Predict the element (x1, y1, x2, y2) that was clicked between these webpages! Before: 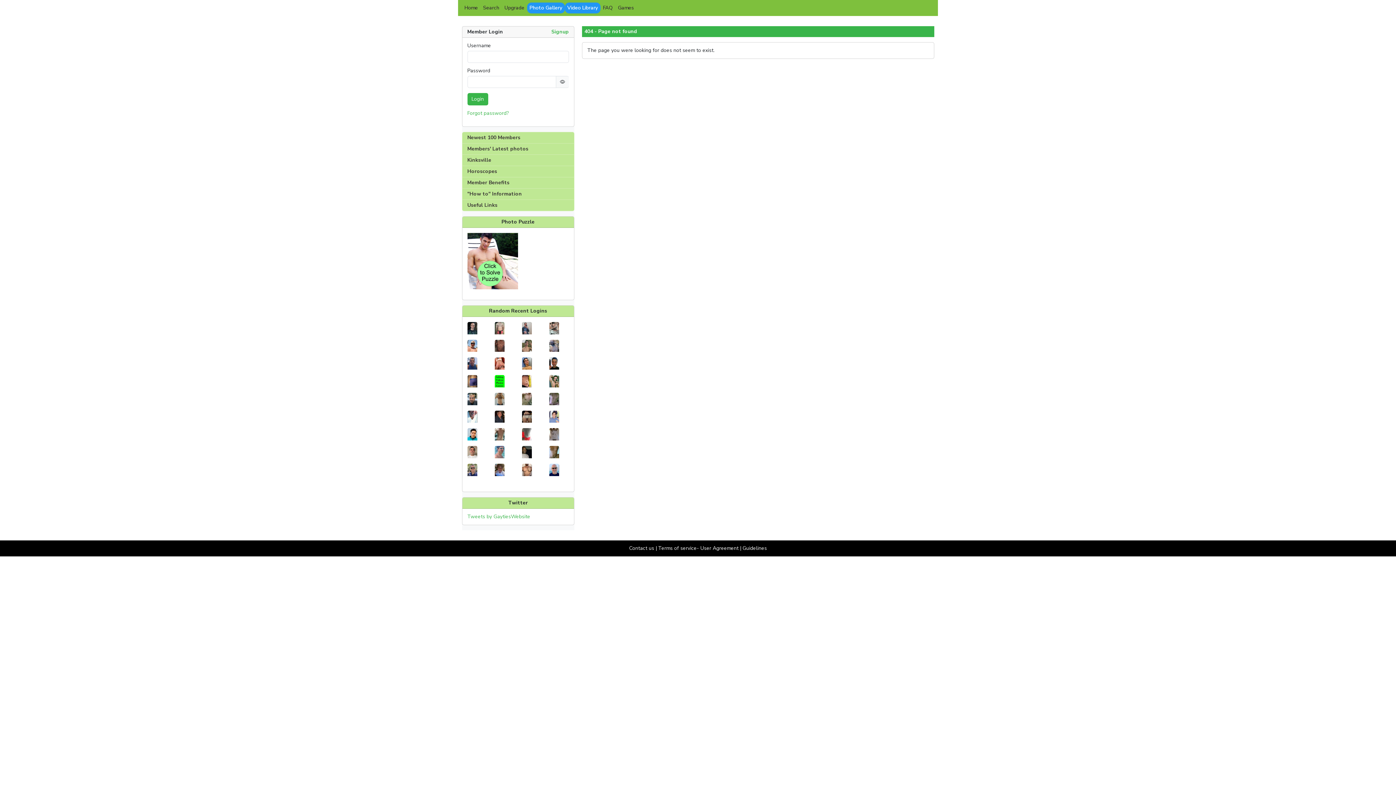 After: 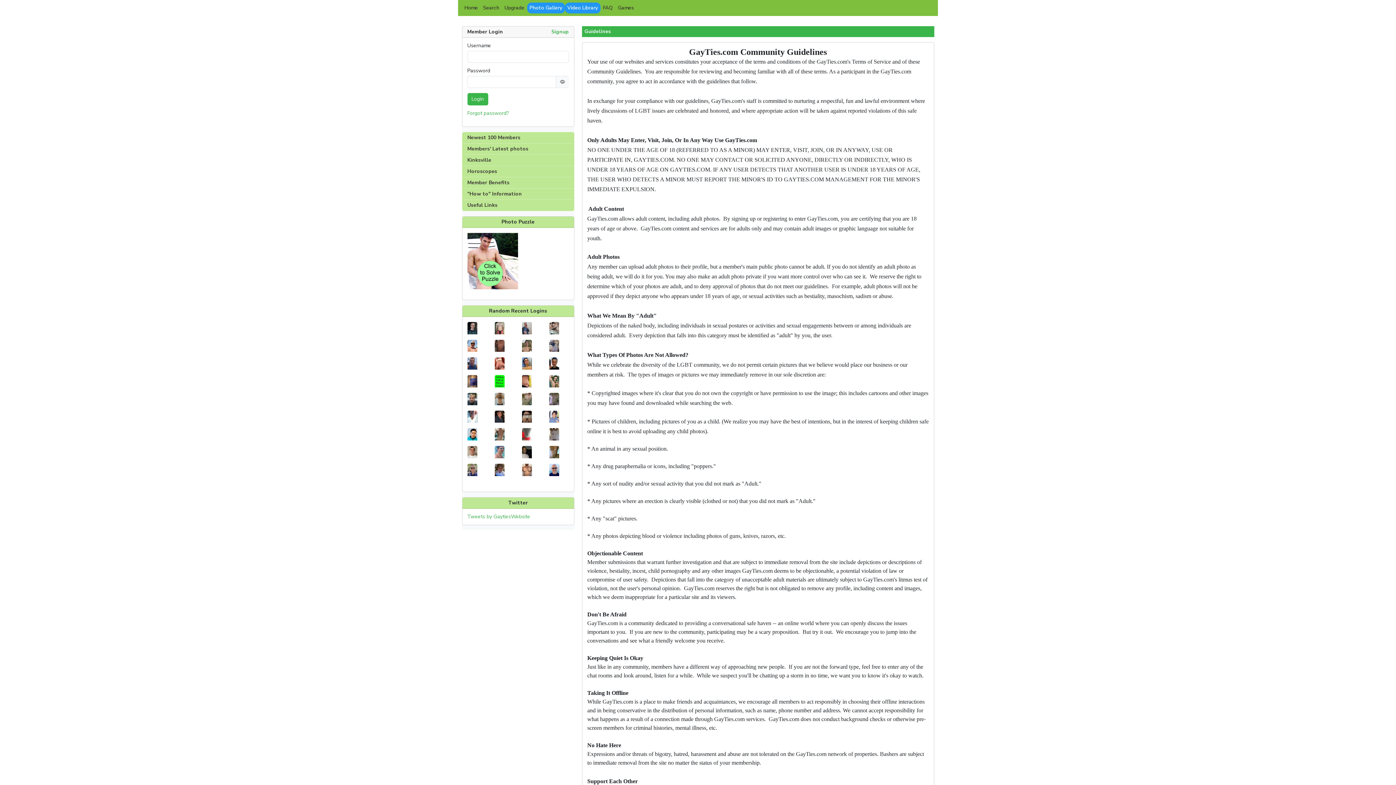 Action: bbox: (742, 544, 767, 551) label: Guidelines